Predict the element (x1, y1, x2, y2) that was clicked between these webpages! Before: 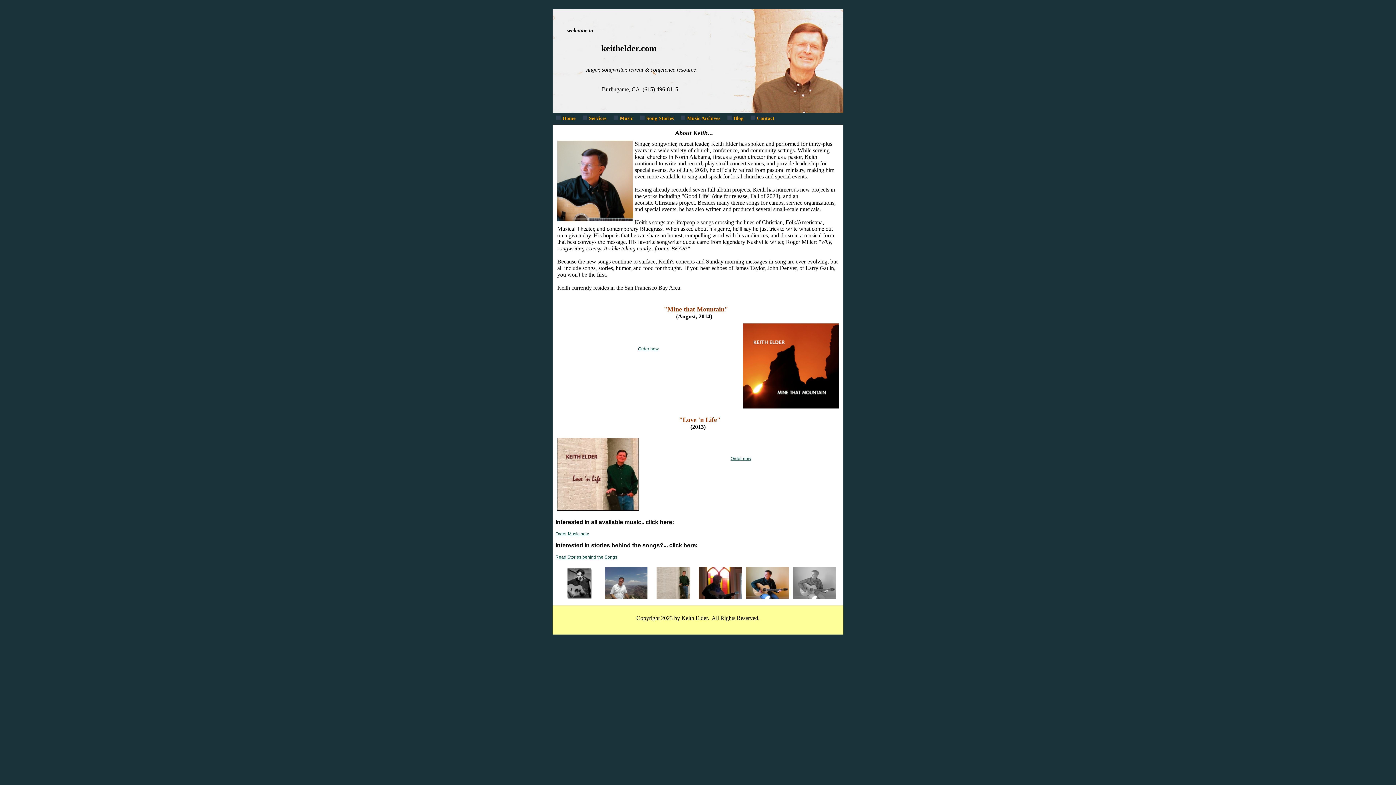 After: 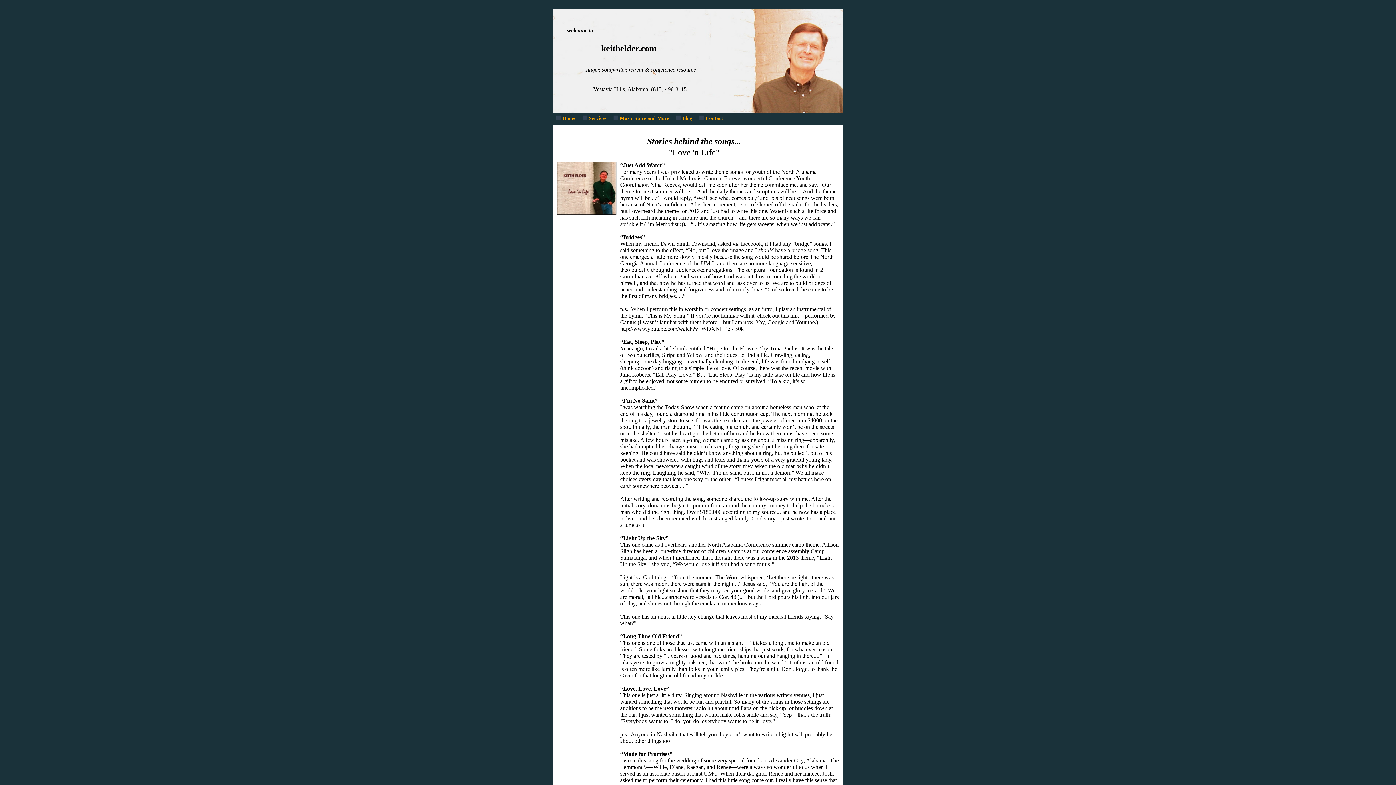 Action: bbox: (555, 554, 617, 560) label: Read Stories behind the Songs